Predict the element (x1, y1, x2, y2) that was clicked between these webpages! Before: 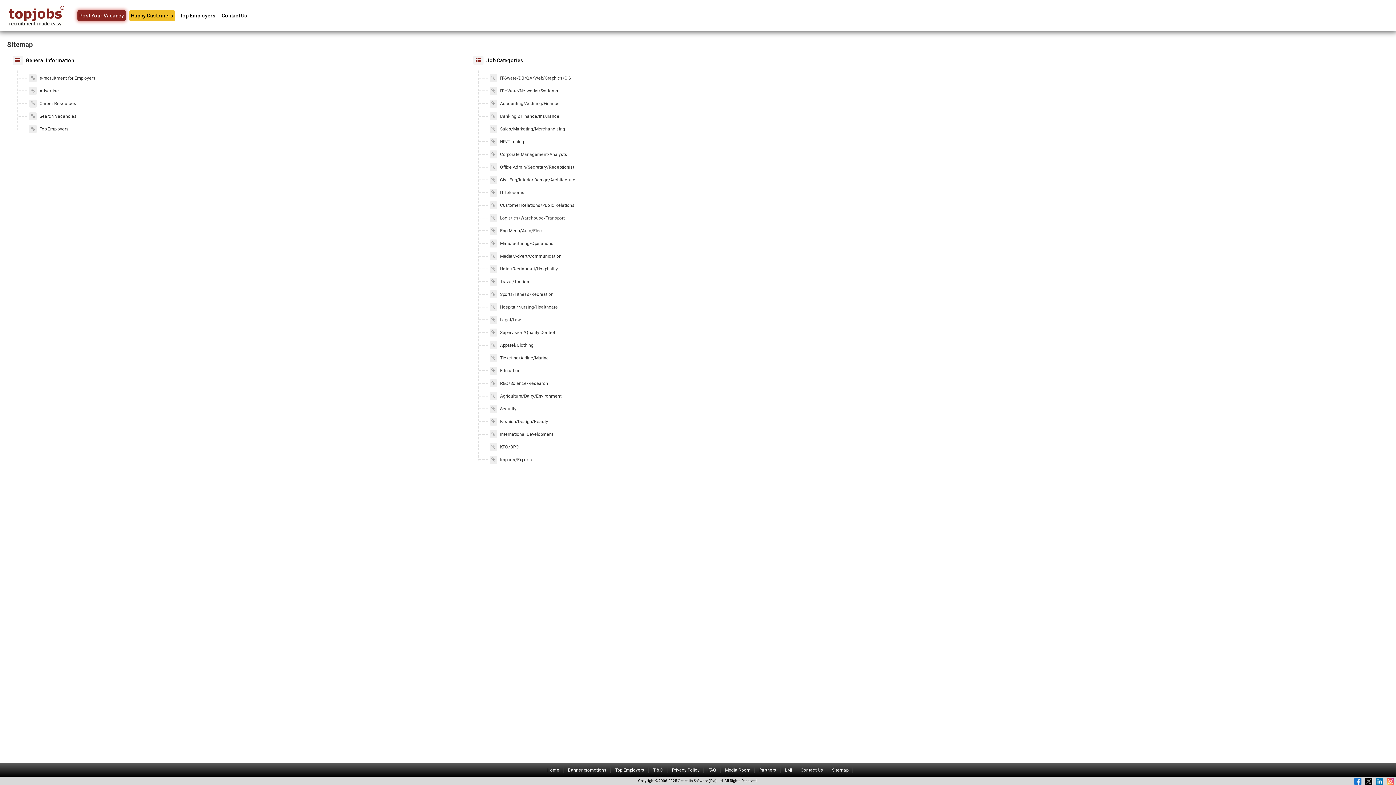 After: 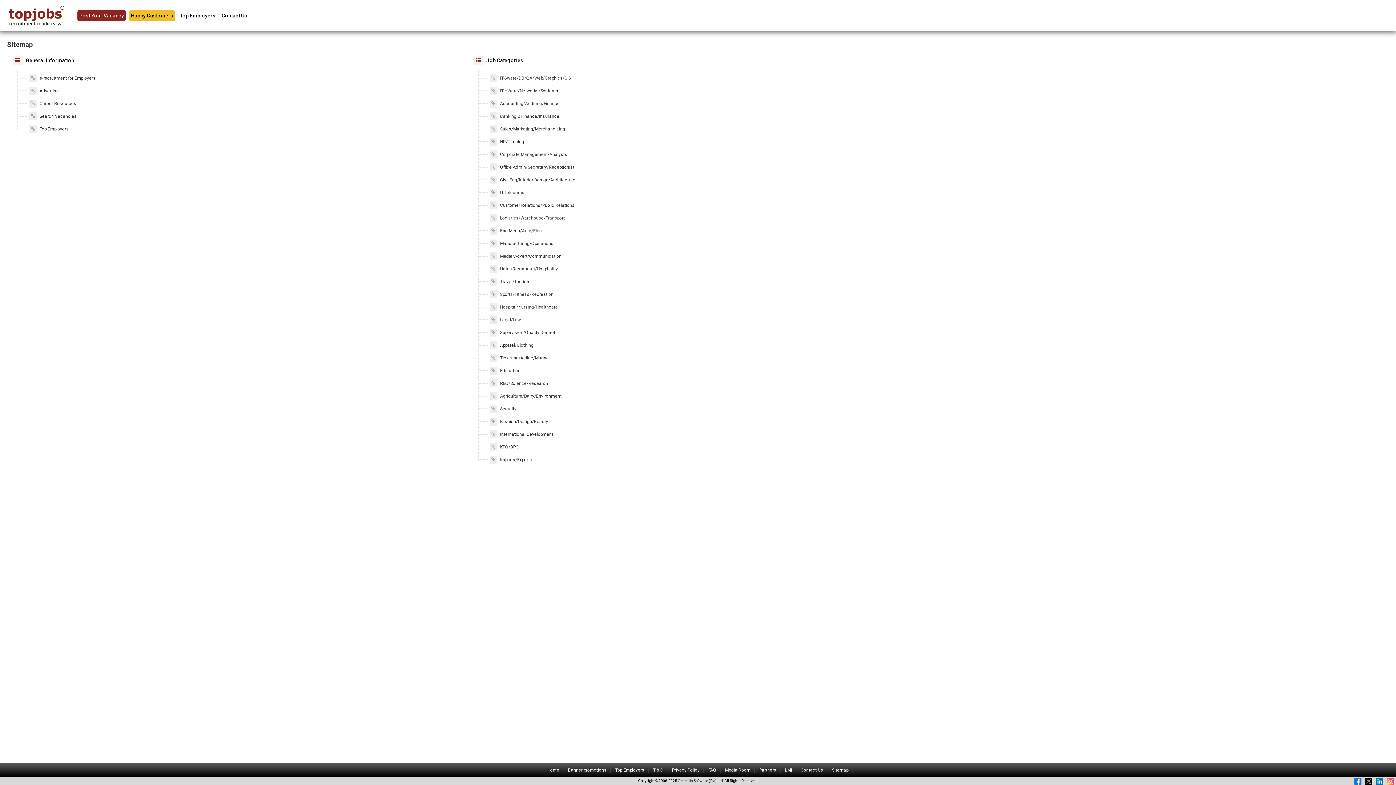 Action: bbox: (1376, 778, 1383, 785)